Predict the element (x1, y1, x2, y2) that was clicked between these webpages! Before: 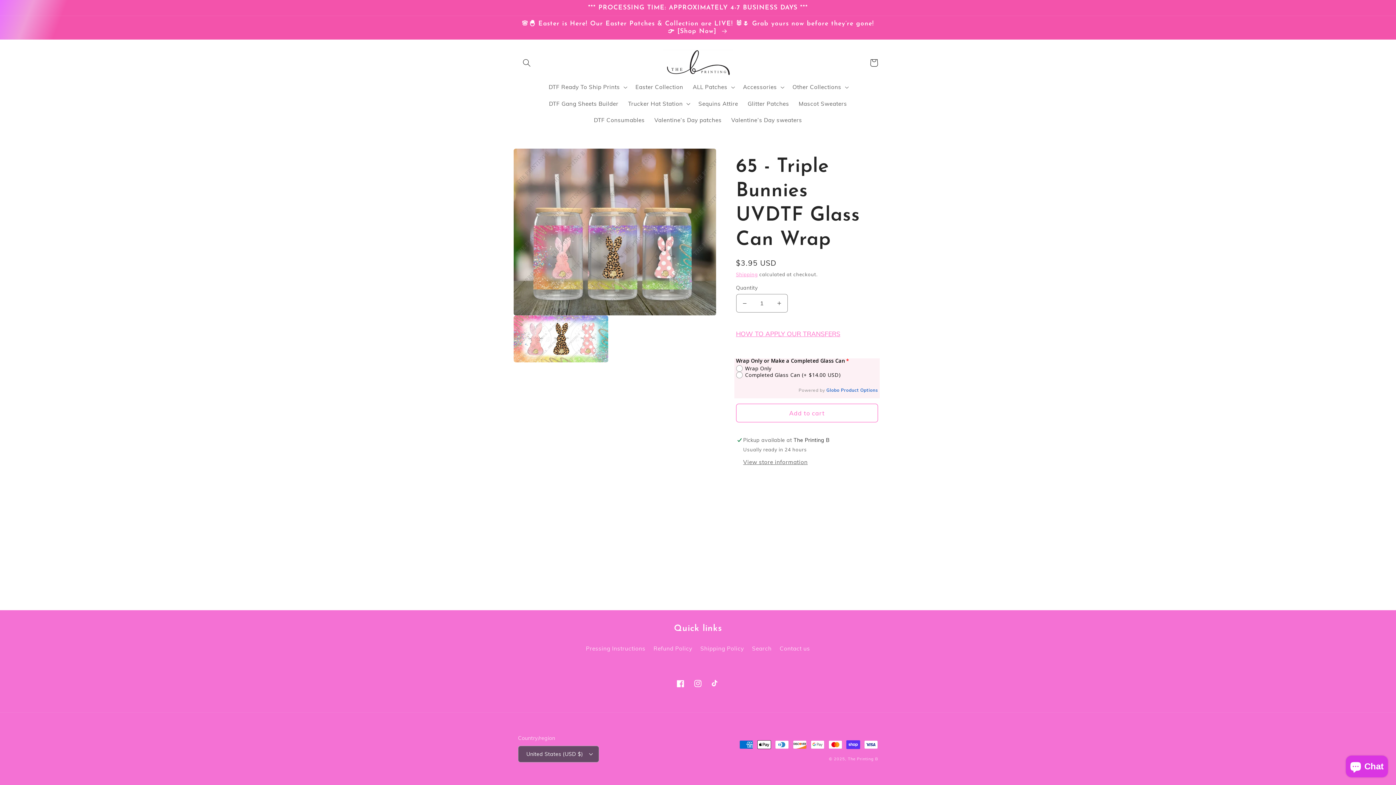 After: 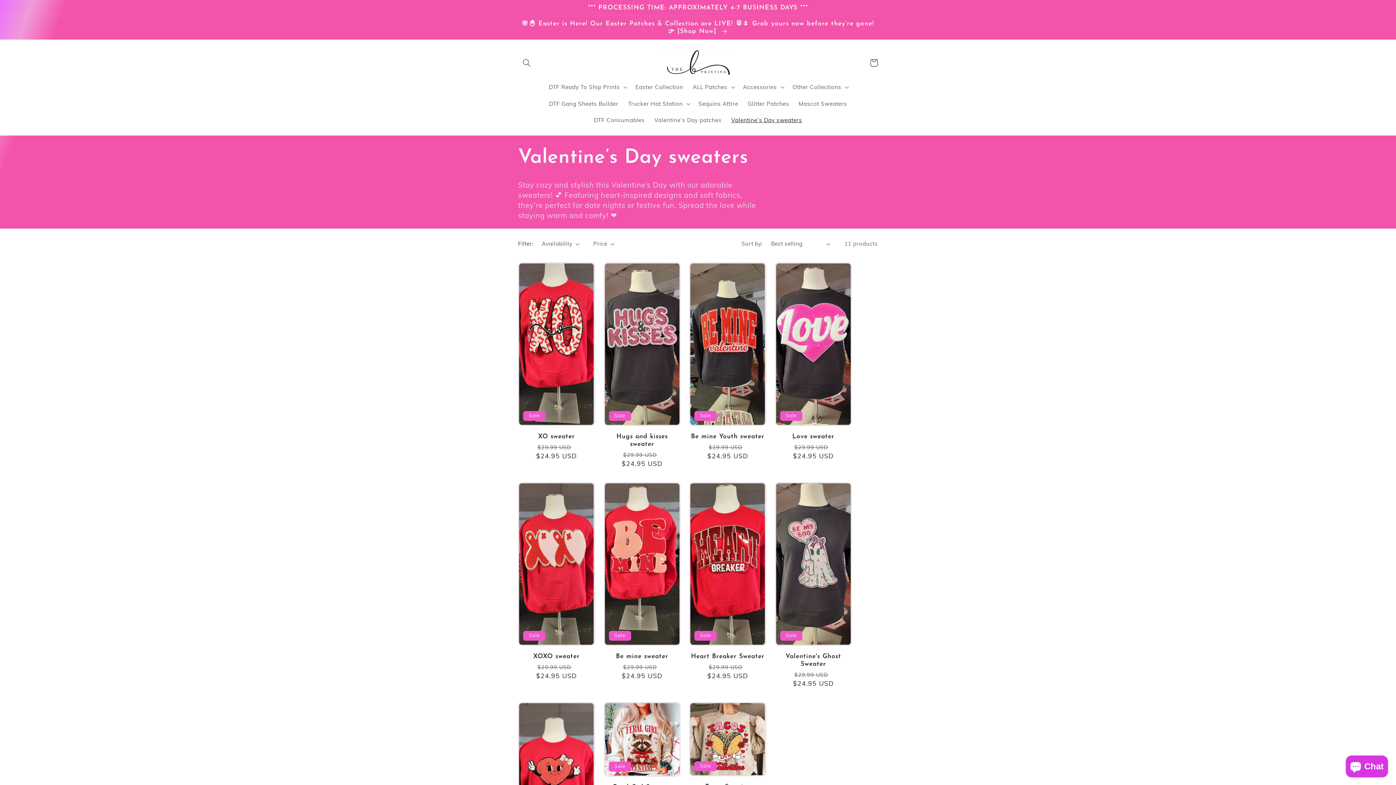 Action: label: Valentine’s Day sweaters bbox: (726, 111, 807, 128)